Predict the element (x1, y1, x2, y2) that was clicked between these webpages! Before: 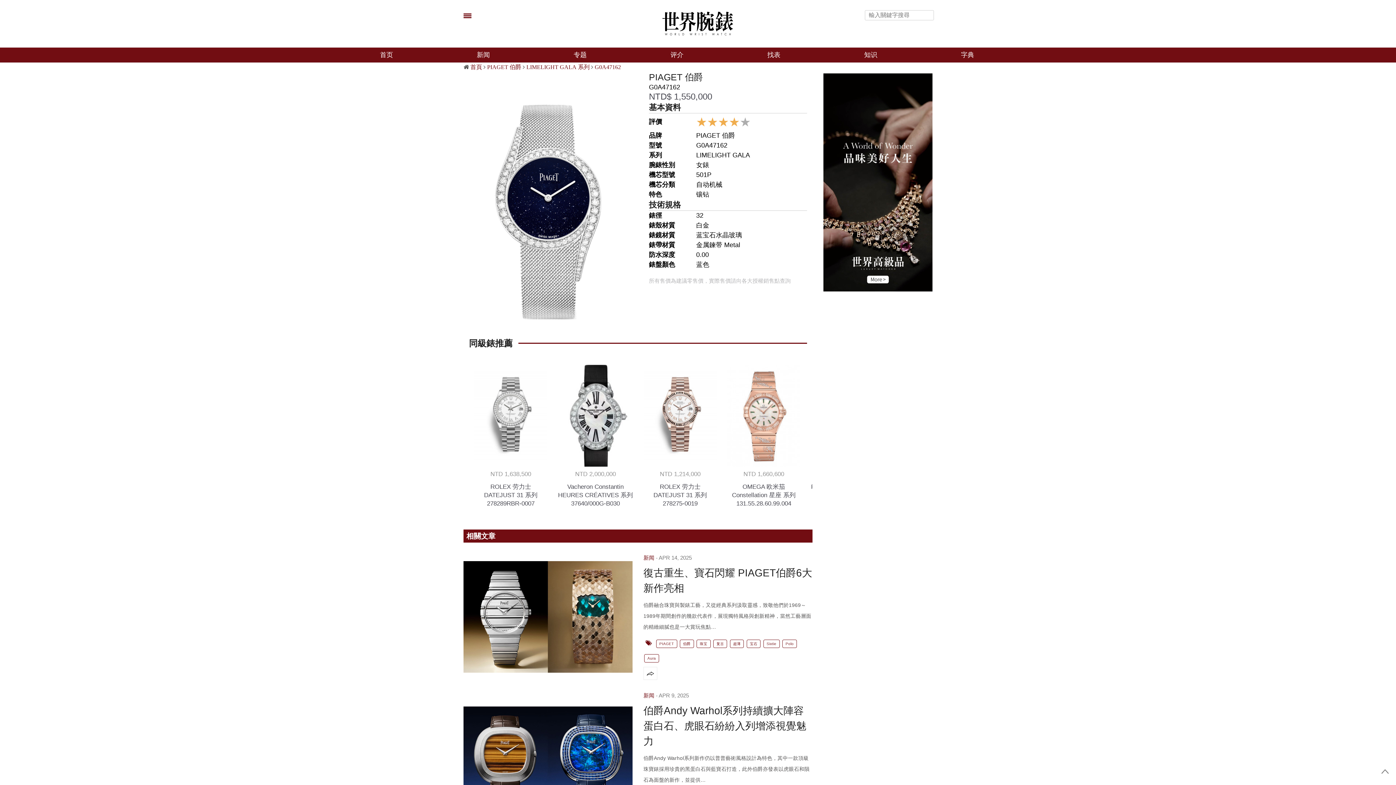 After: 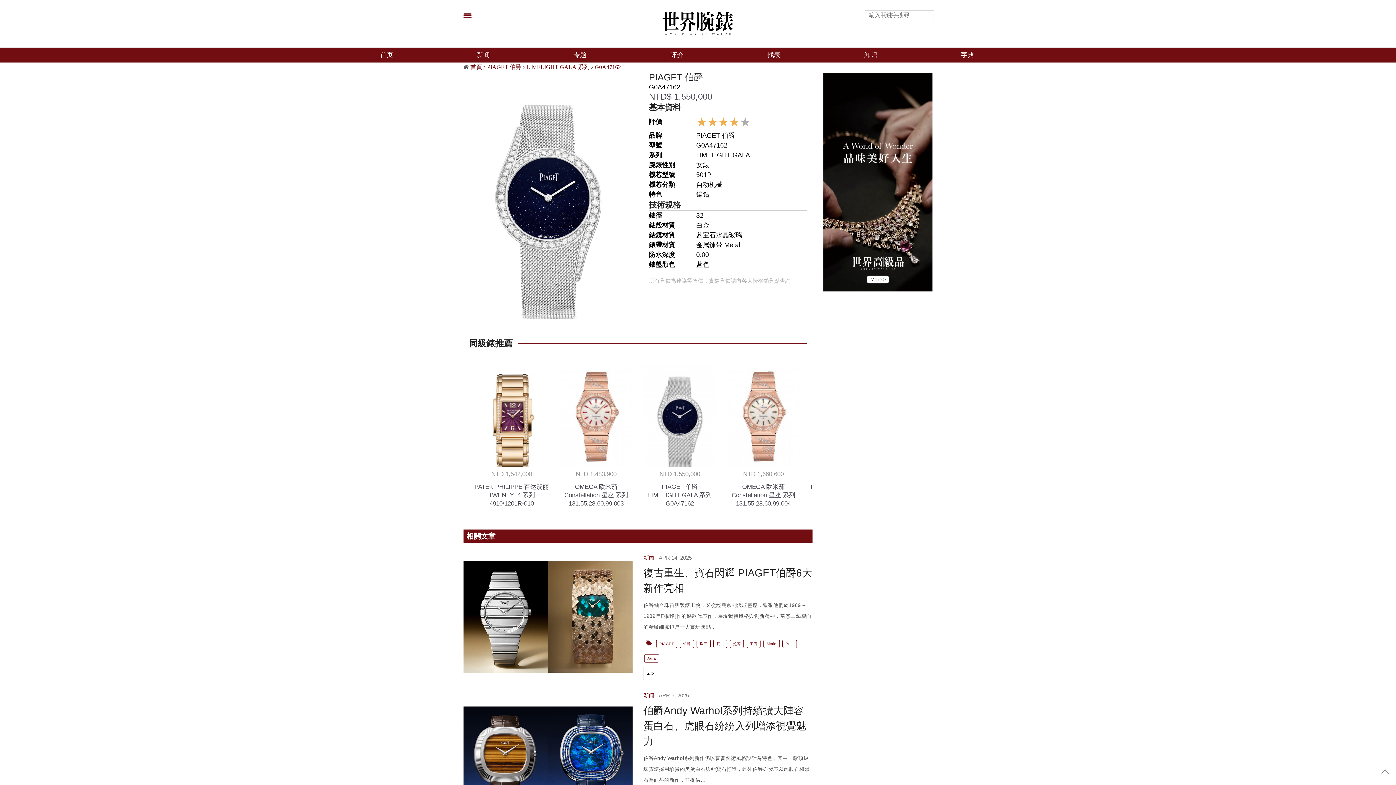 Action: label: LIMELIGHT GALA 系列  bbox: (526, 63, 591, 69)